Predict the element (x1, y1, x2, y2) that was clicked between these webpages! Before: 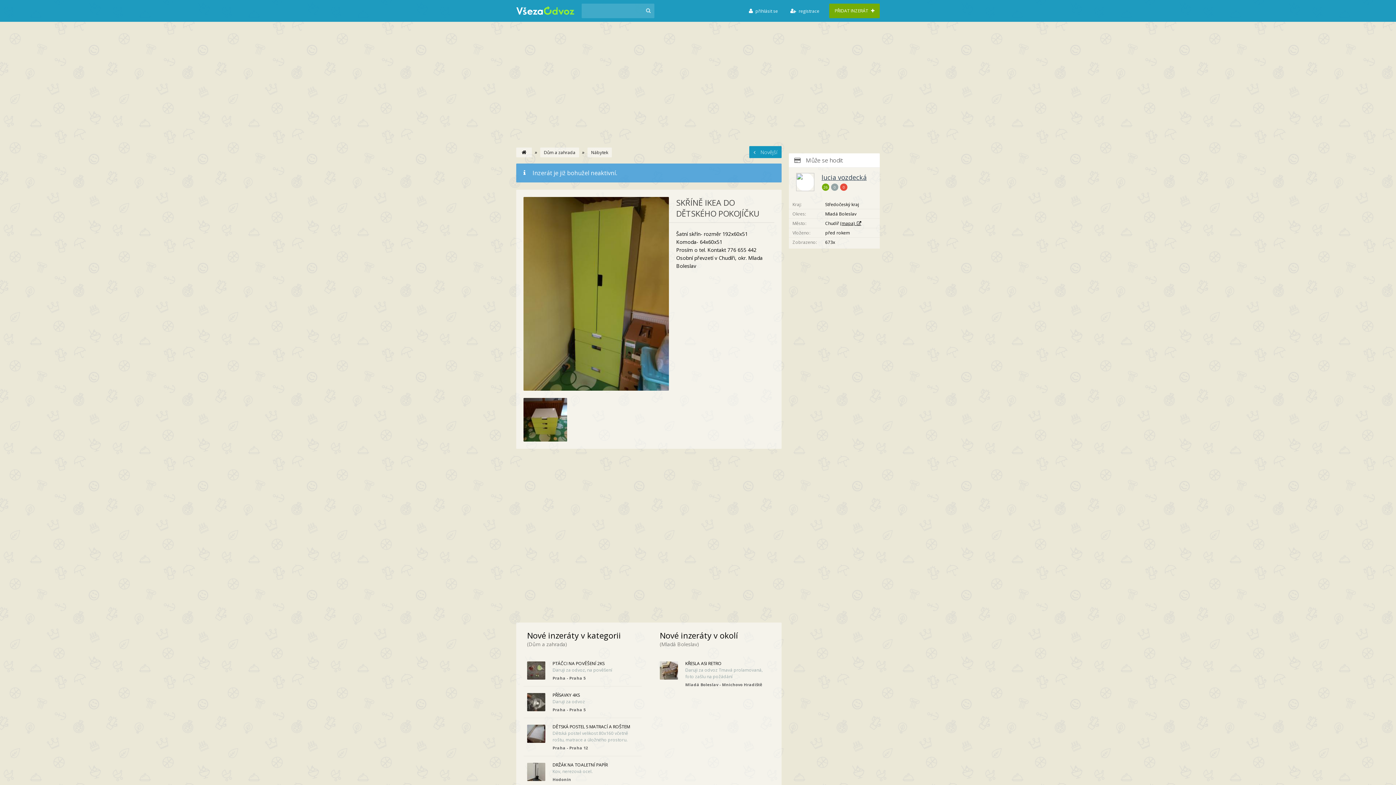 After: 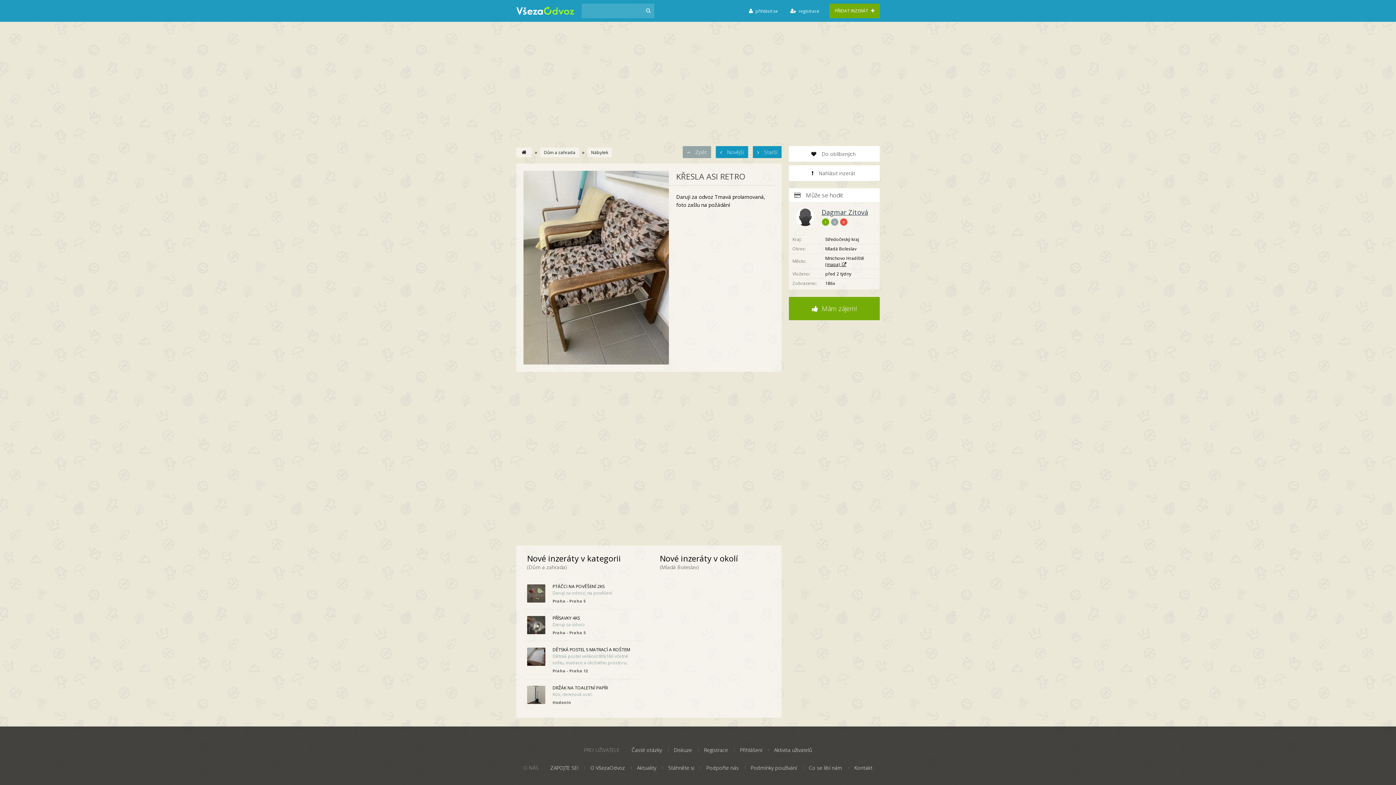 Action: bbox: (656, 655, 774, 693) label: KŘESLA ASI RETRO

Daruji za odvoz Tmavá prolamovaná, foto zašlu na požádání

Mladá Boleslav - Mnichovo Hradiště